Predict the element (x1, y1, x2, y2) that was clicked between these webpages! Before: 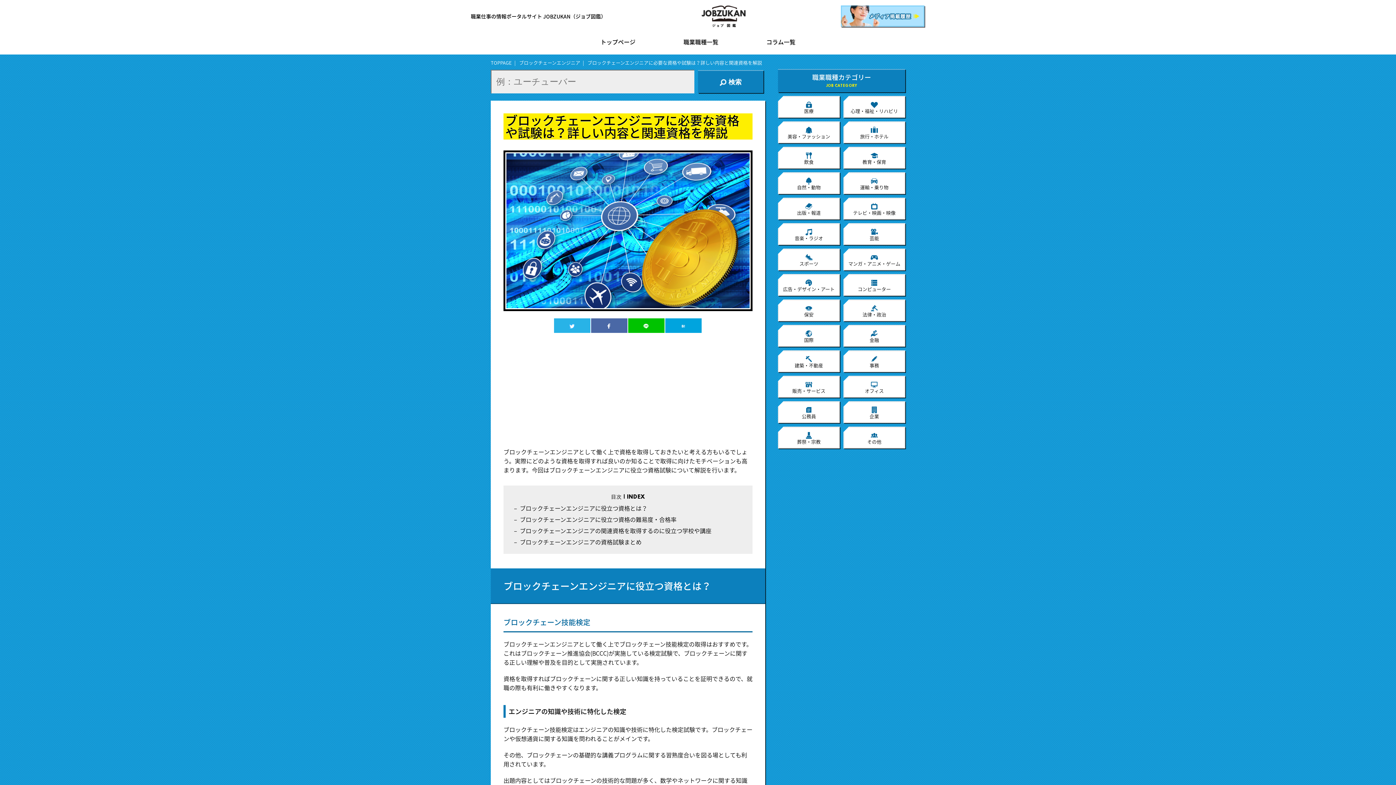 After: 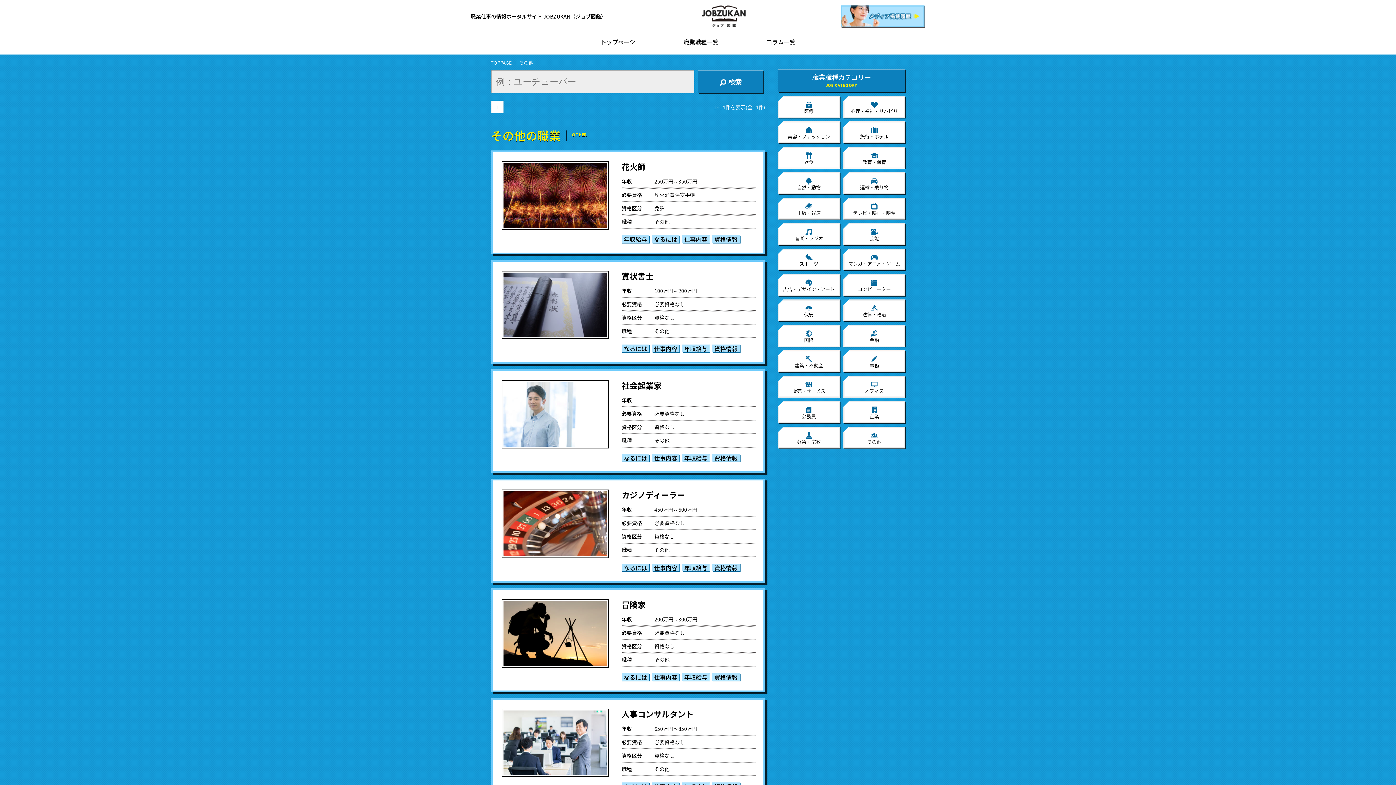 Action: label: その他 bbox: (843, 426, 905, 448)